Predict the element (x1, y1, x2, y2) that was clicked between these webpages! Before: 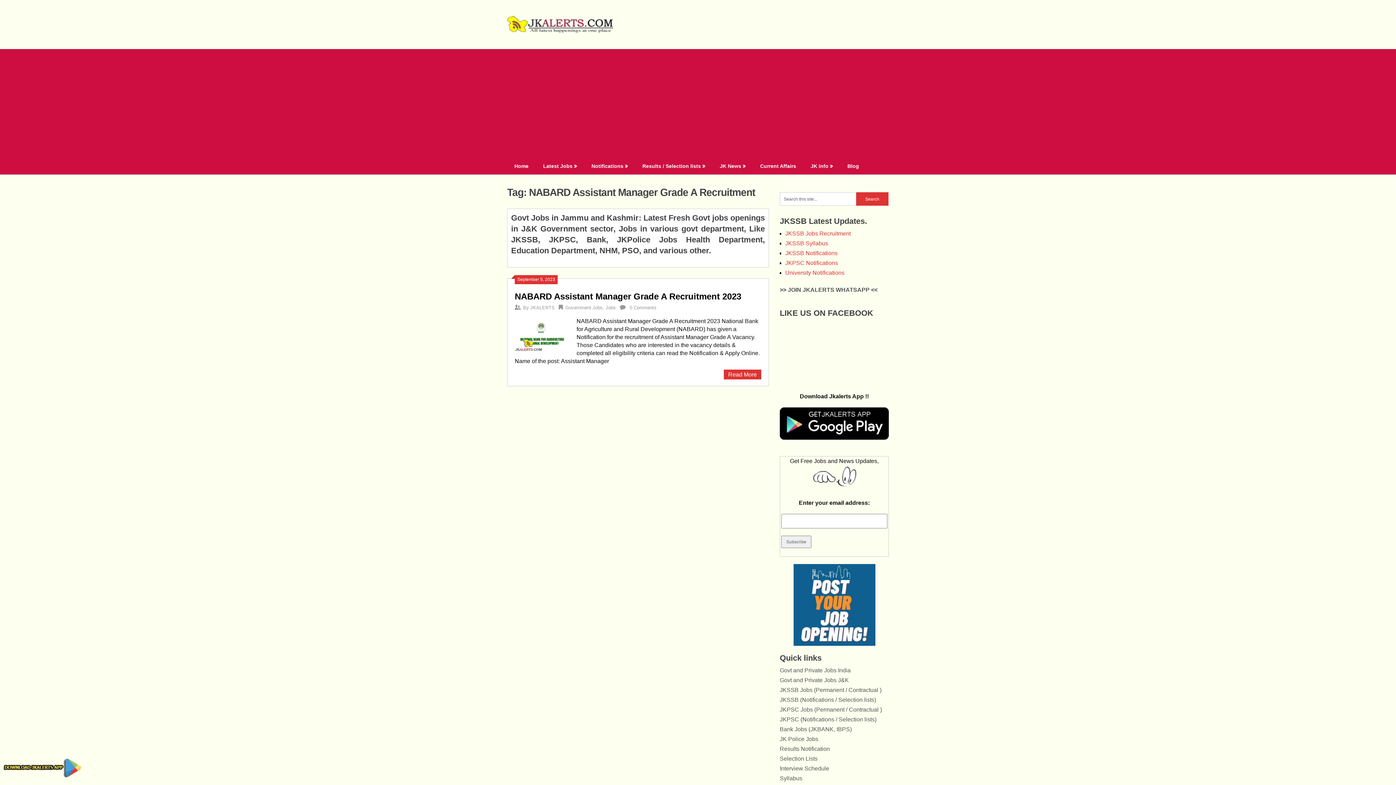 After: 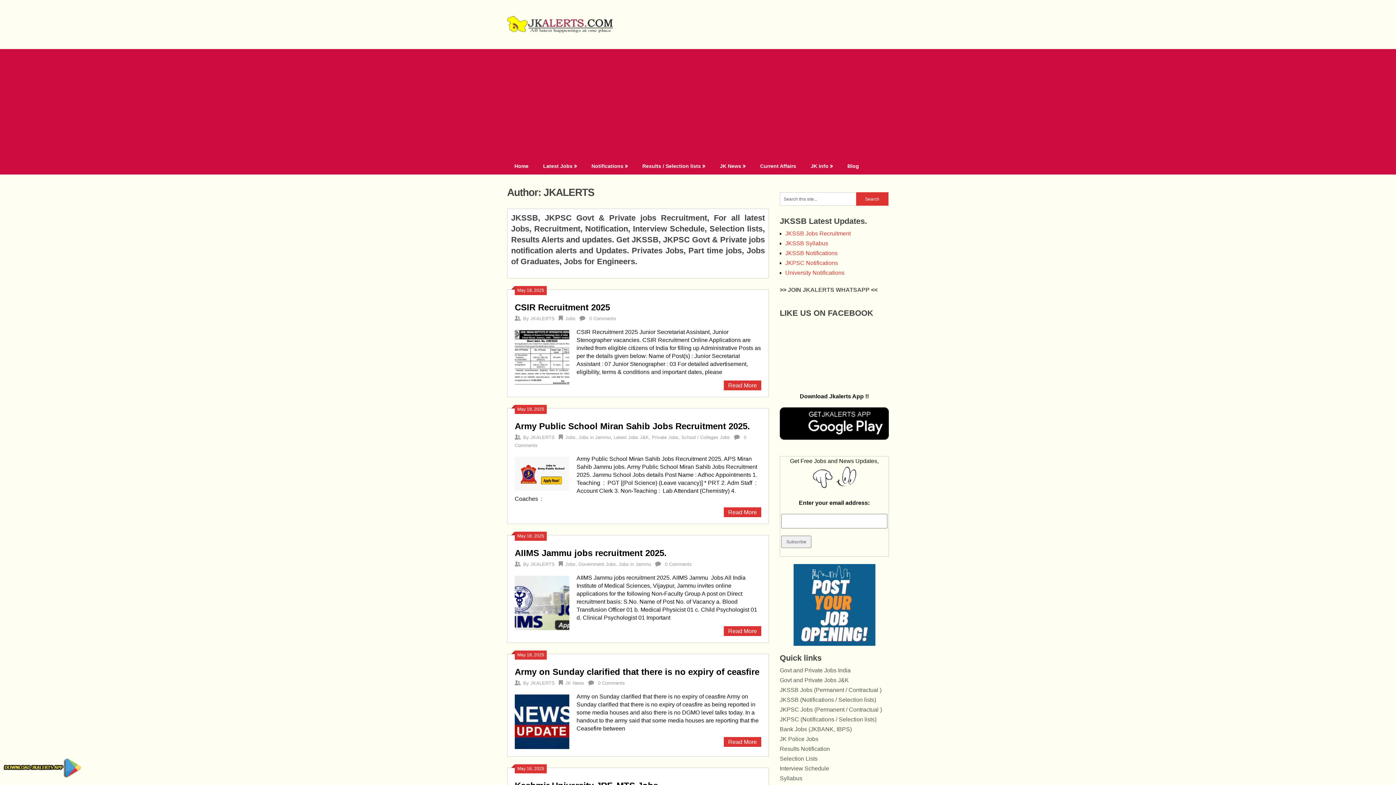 Action: label: JKALERTS bbox: (530, 305, 554, 310)